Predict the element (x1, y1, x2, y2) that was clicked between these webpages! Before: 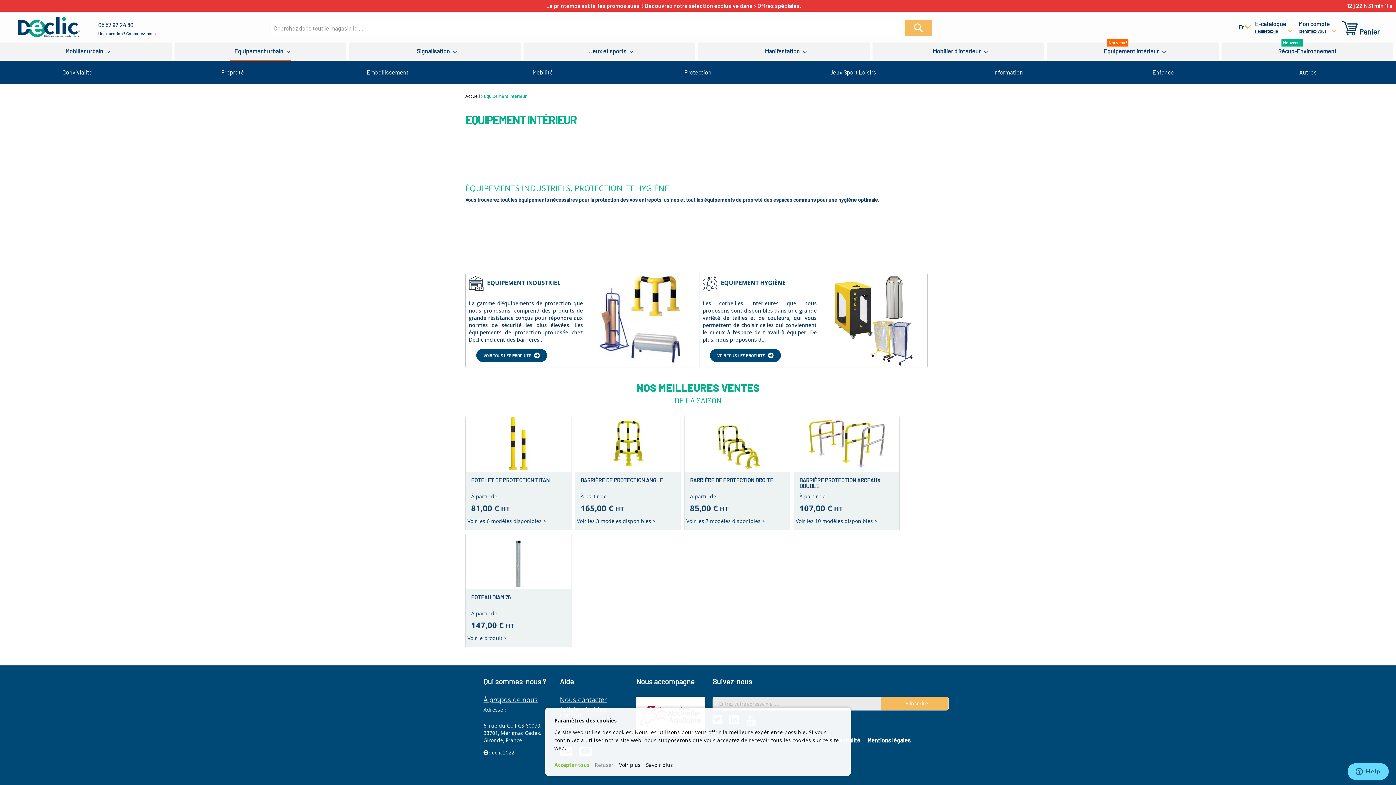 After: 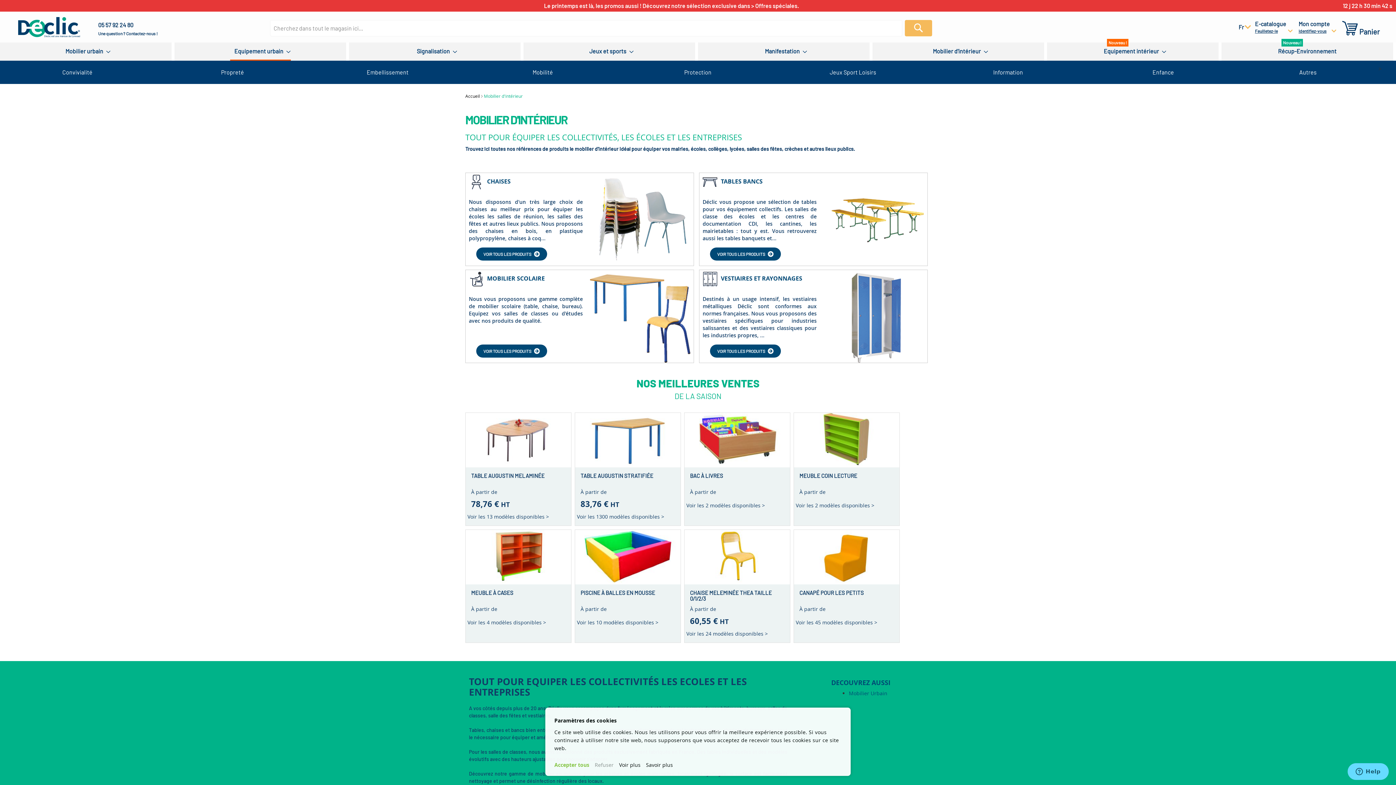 Action: bbox: (928, 30, 988, 48) label: Mobilier d'intérieur